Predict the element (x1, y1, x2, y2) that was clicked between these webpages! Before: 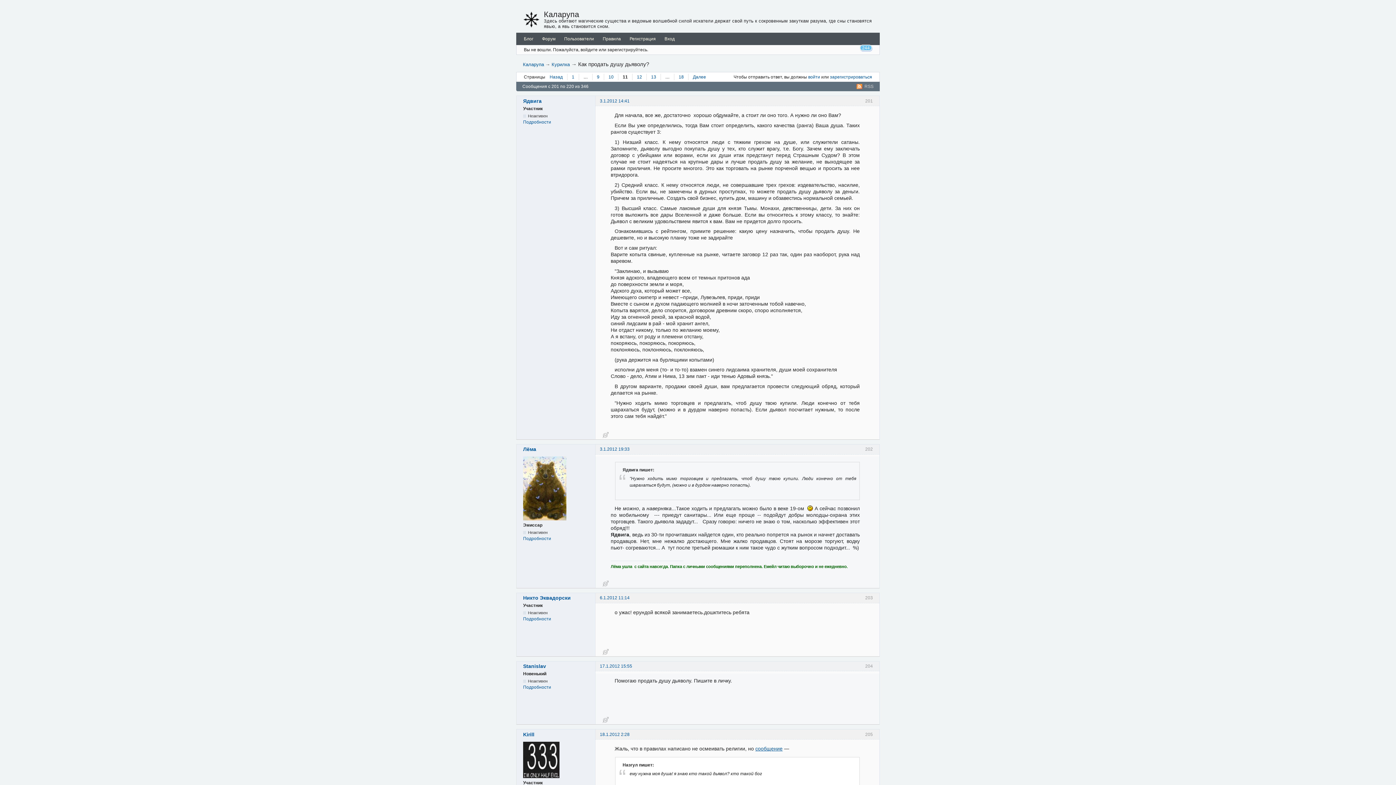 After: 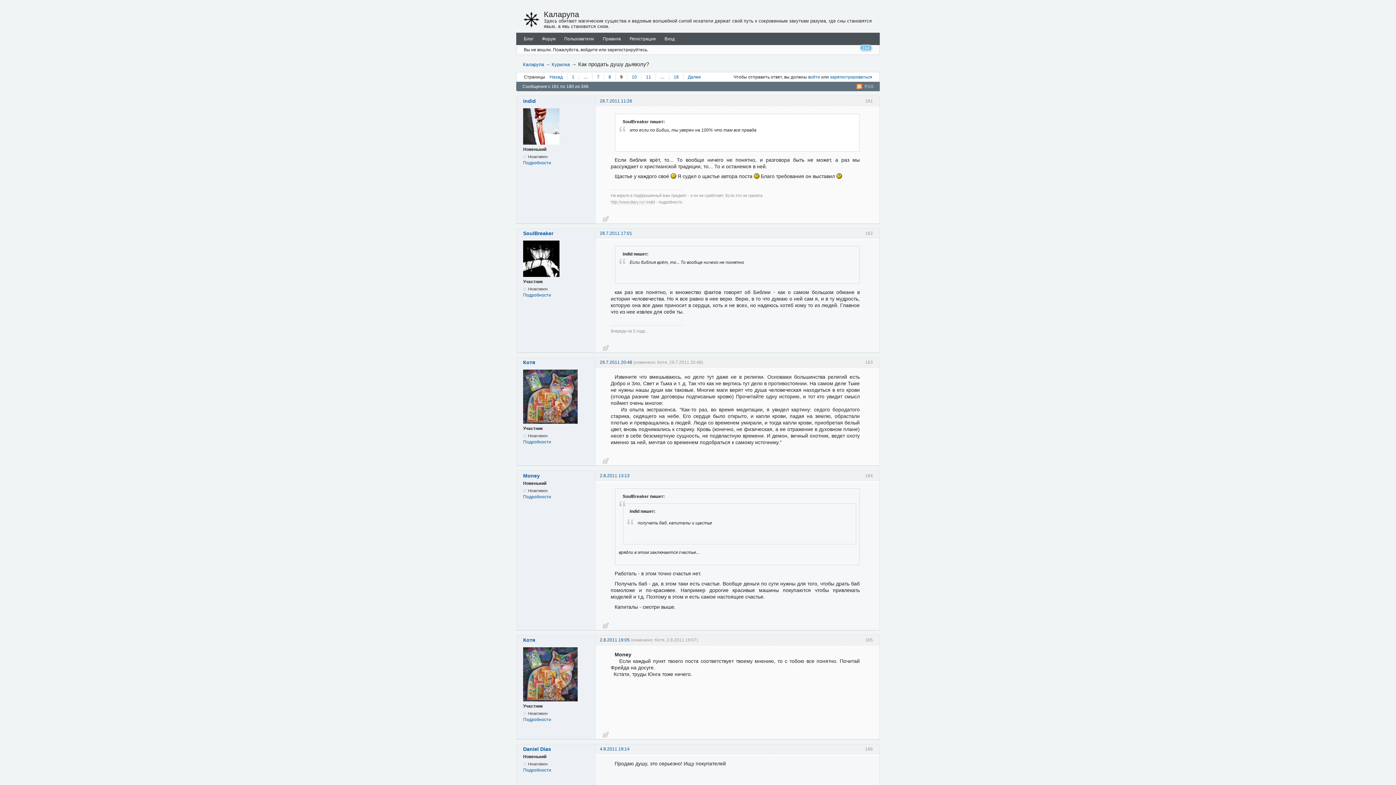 Action: label: 9 bbox: (592, 73, 604, 80)